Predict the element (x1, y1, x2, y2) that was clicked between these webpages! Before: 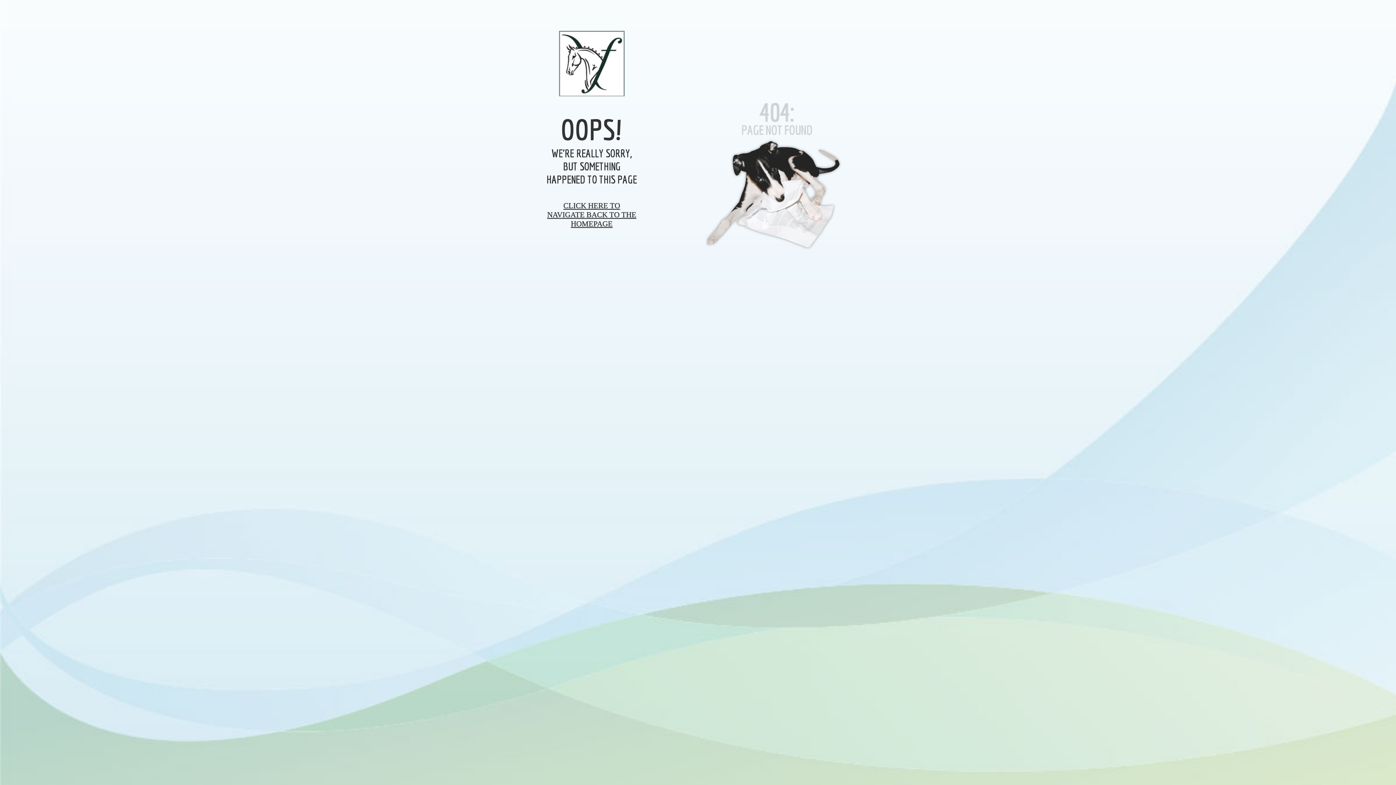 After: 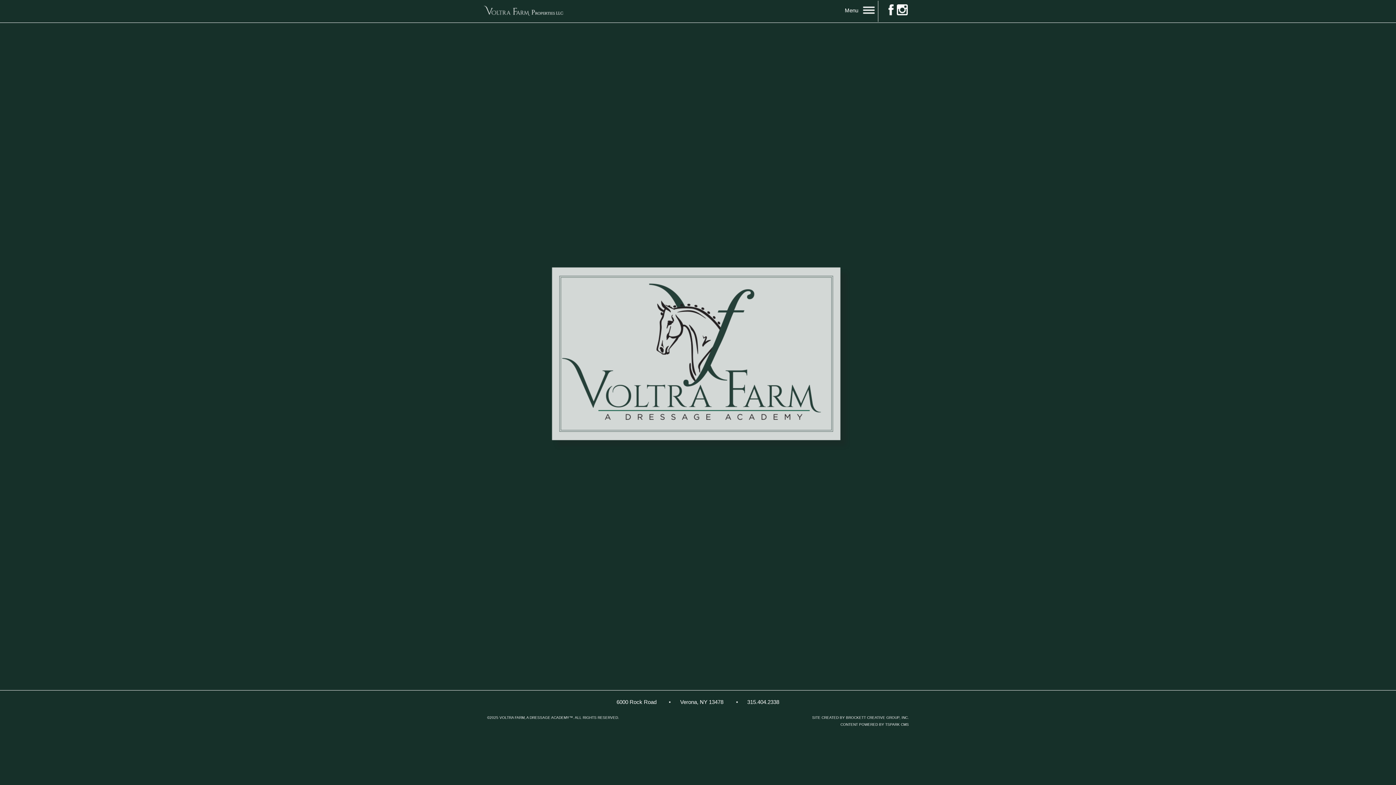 Action: label: CLICK HERE TO NAVIGATE BACK TO THE HOMEPAGE bbox: (547, 201, 636, 228)